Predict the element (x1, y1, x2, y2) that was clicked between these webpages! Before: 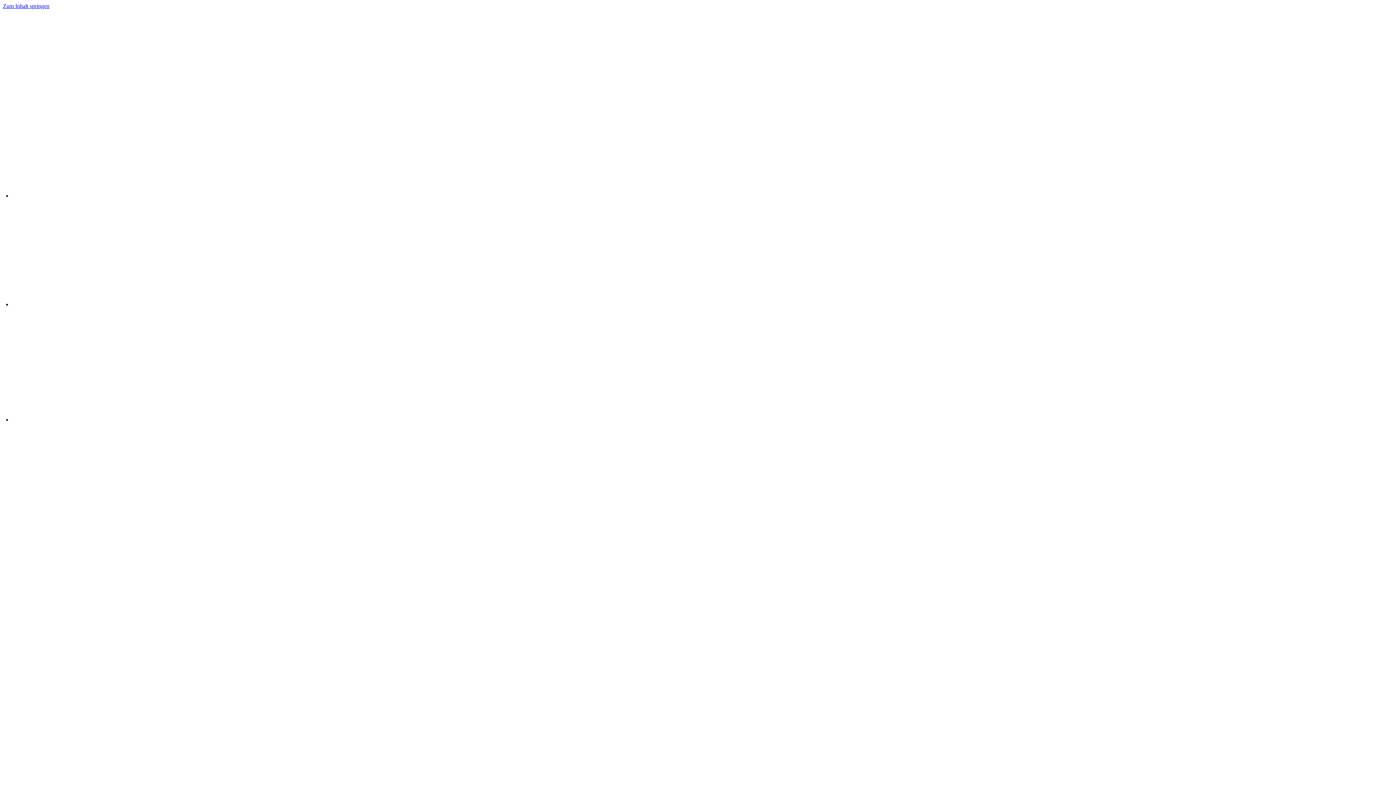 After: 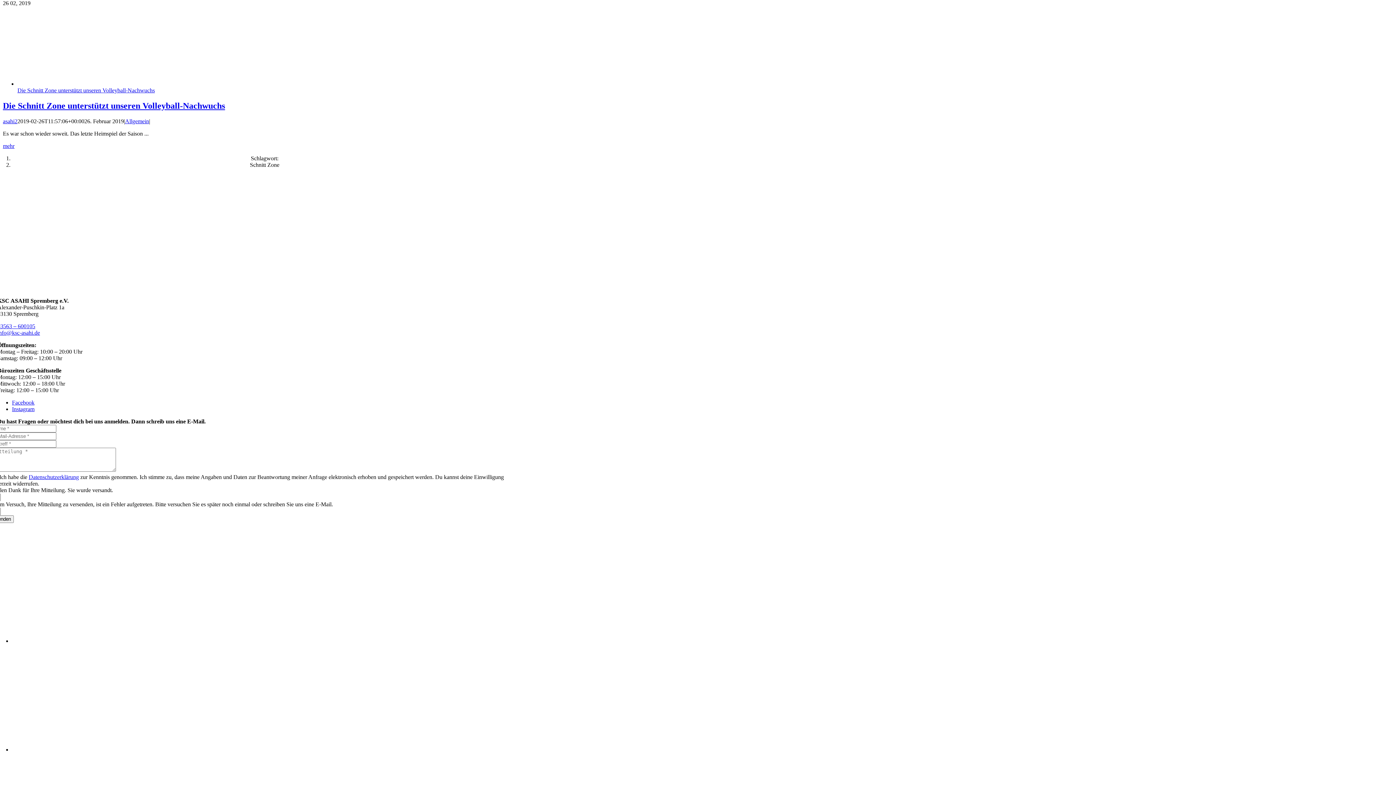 Action: label: Zum Inhalt springen bbox: (2, 2, 49, 9)